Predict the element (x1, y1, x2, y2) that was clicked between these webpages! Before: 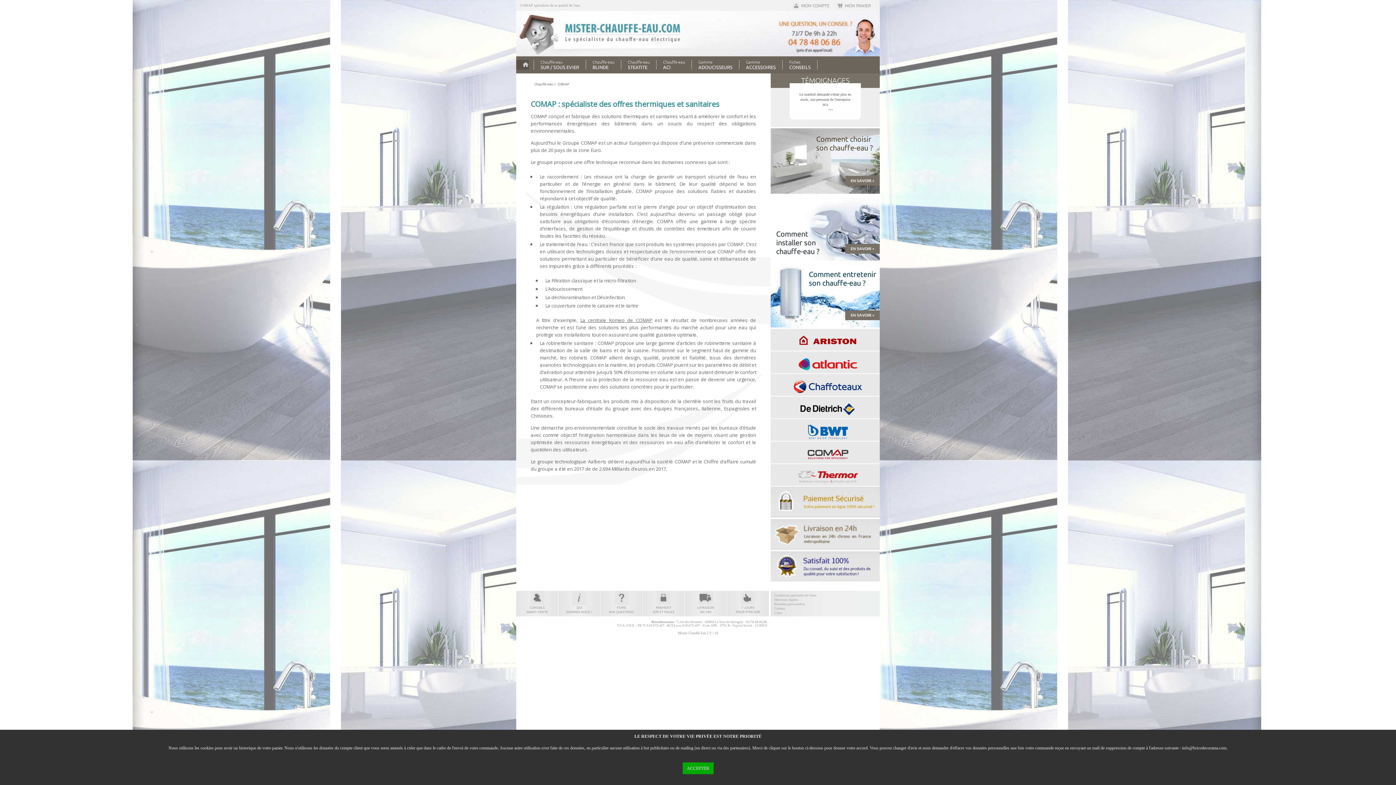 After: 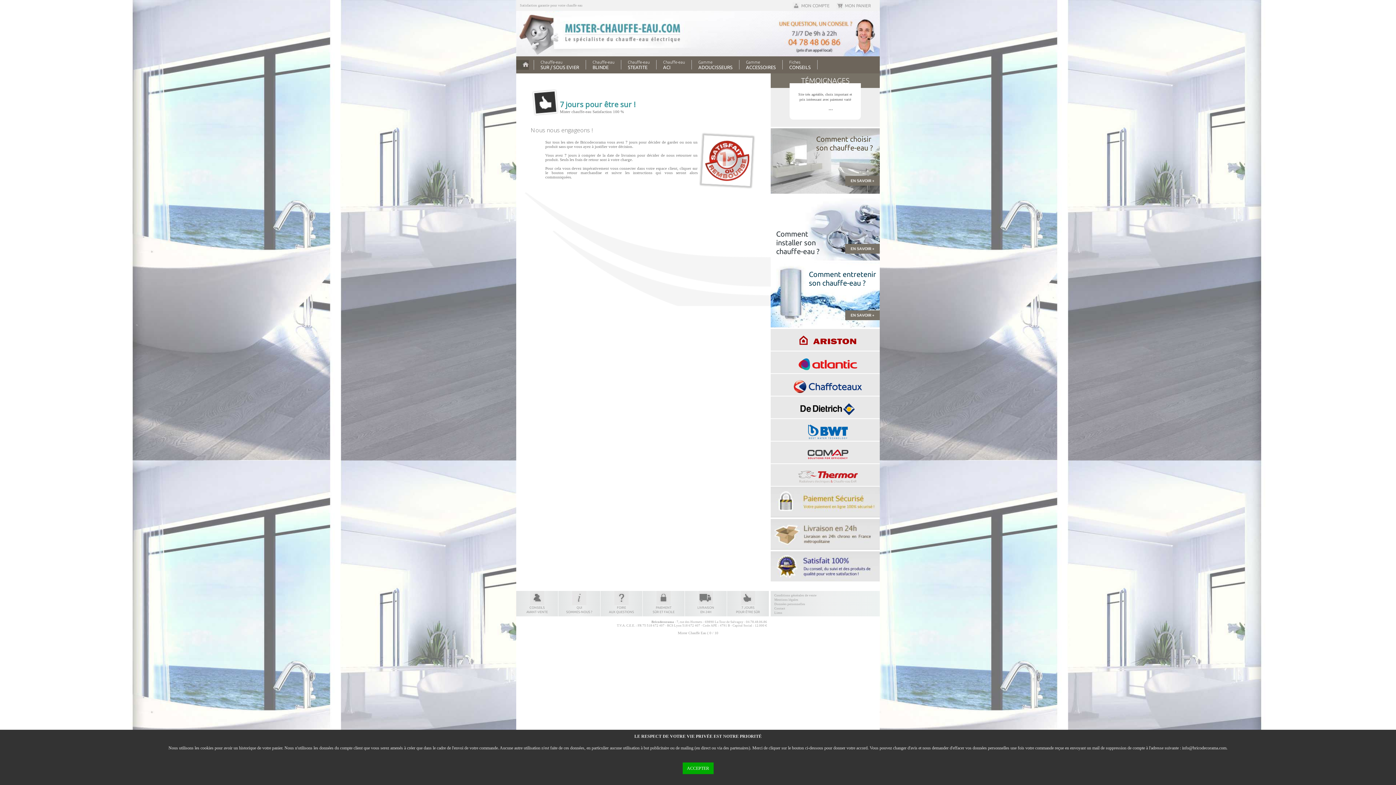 Action: label: 7 JOURS
POUR ÊTRE SÛR bbox: (727, 591, 769, 614)